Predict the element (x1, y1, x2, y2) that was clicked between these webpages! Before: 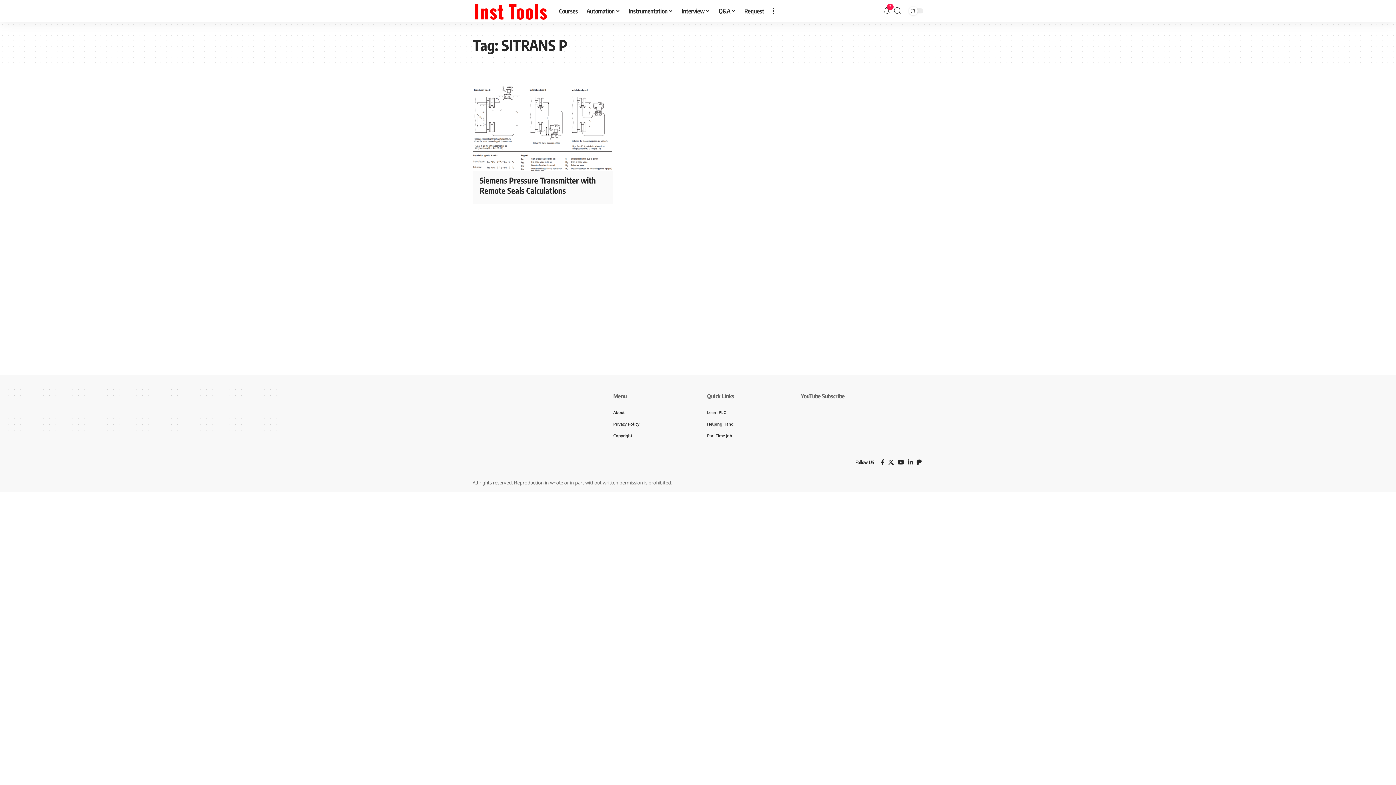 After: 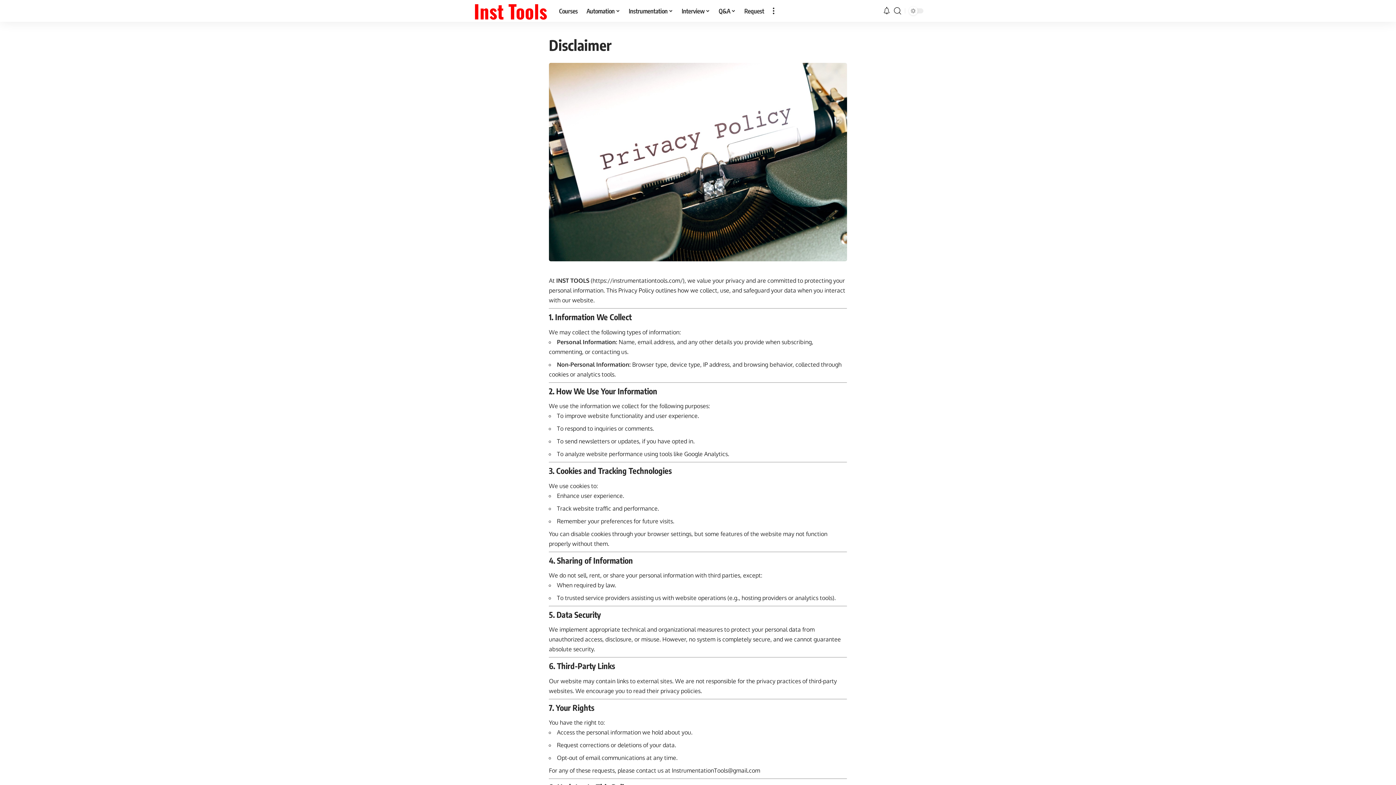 Action: bbox: (613, 418, 689, 429) label: Privacy Policy